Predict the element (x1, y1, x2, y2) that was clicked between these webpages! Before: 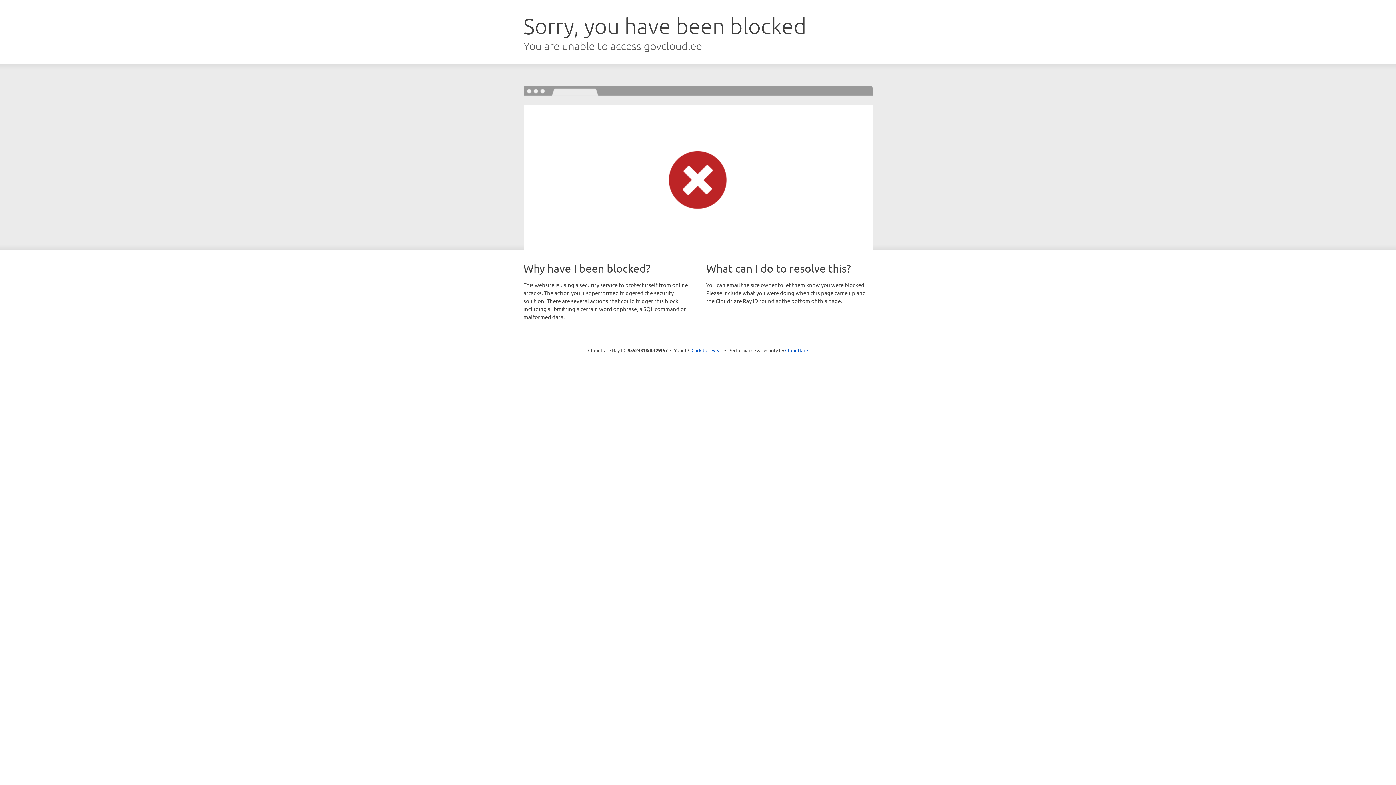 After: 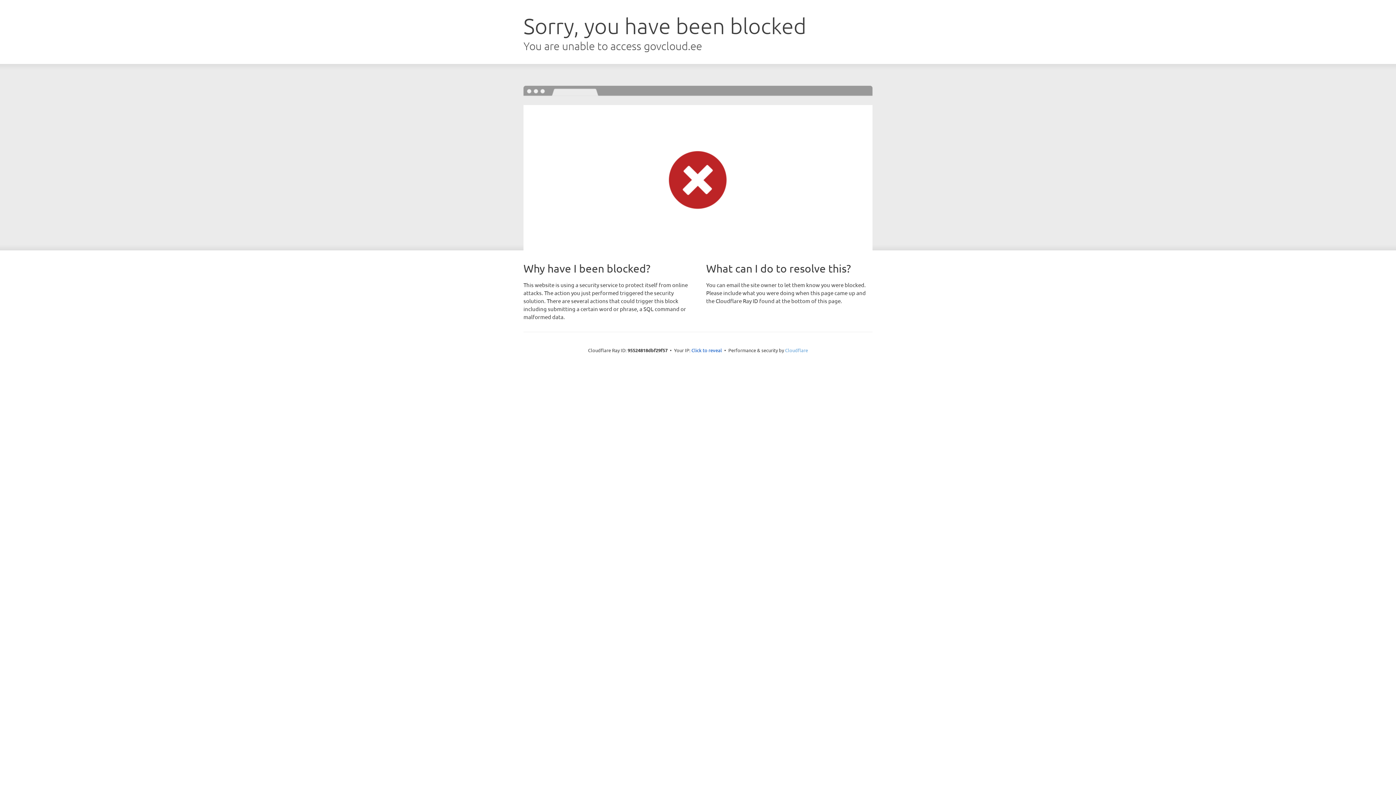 Action: label: Cloudflare bbox: (785, 347, 808, 353)